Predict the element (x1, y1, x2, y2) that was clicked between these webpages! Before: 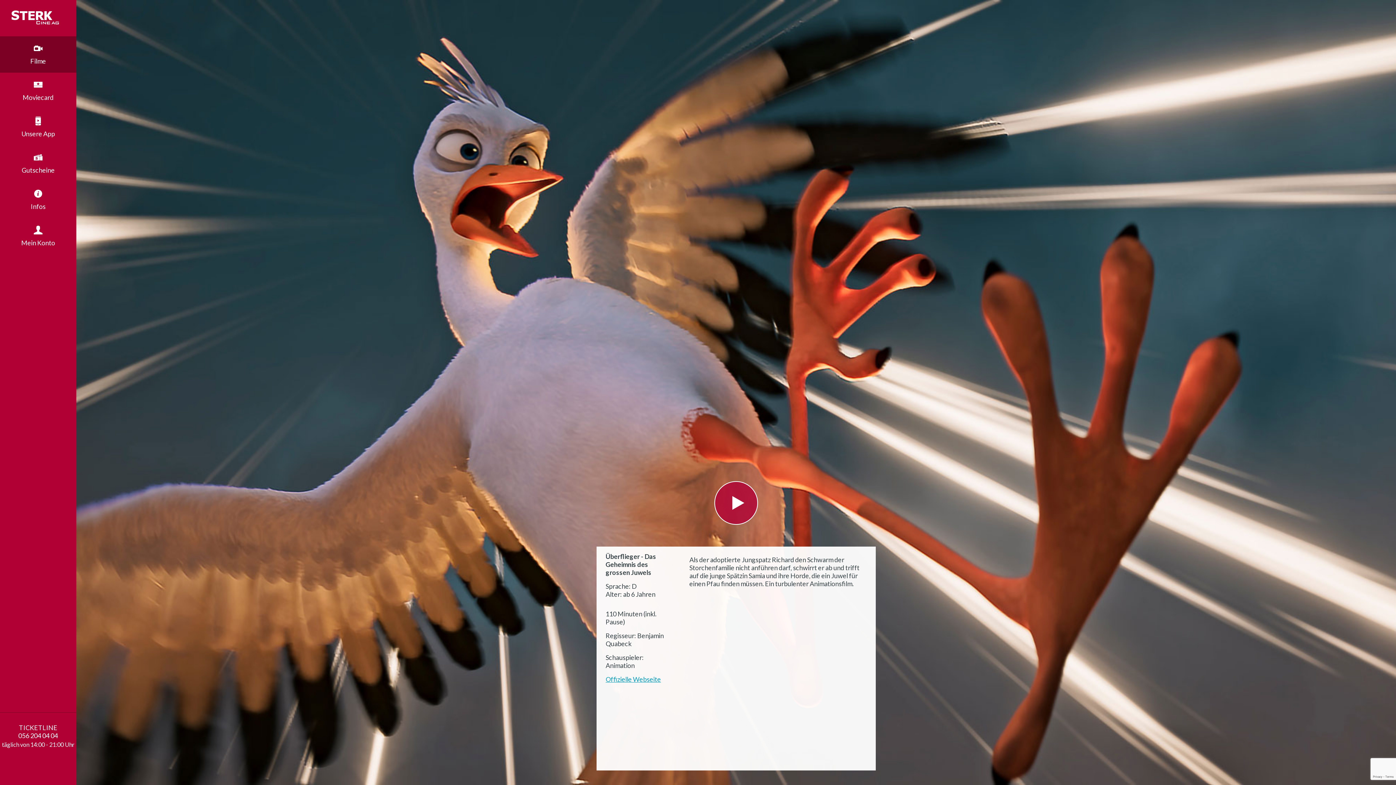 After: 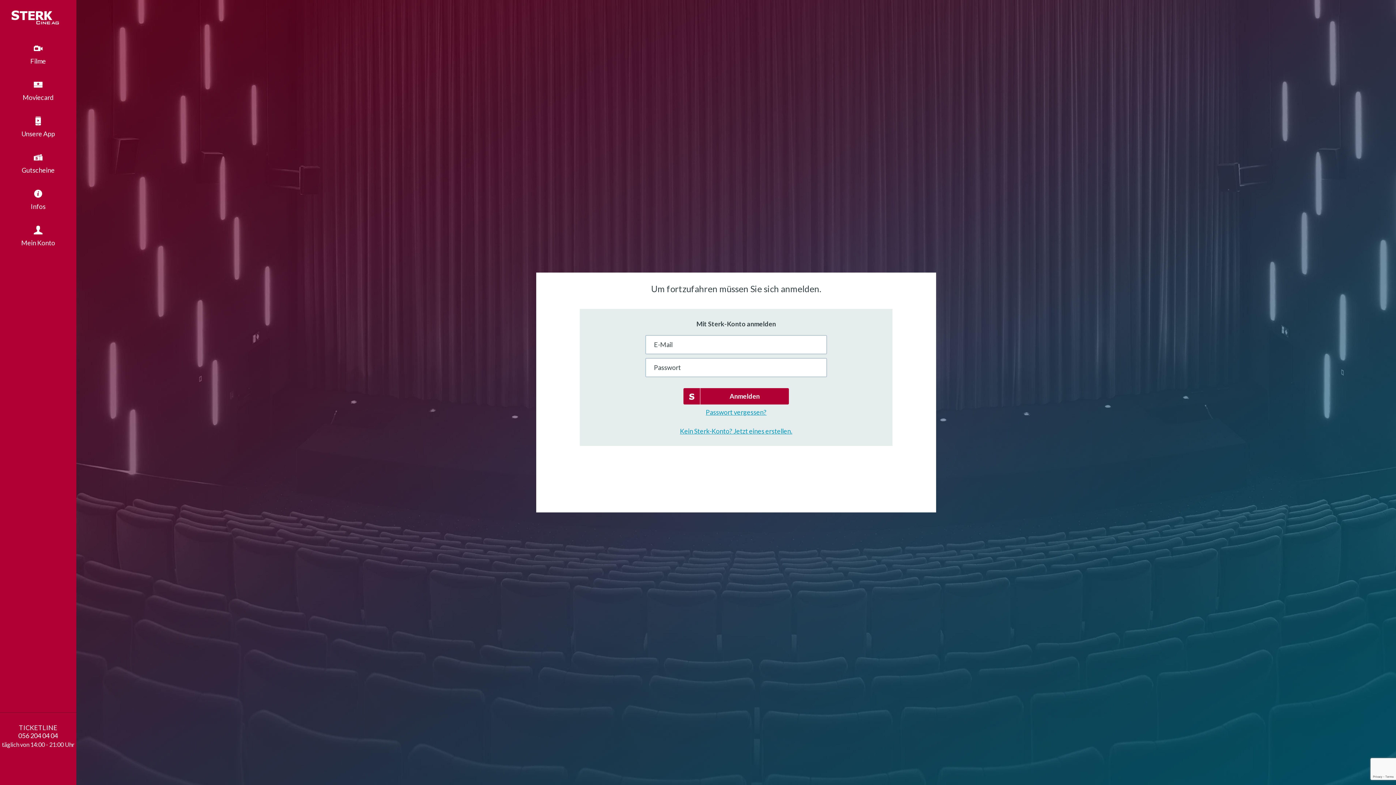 Action: bbox: (0, 218, 76, 254) label: Mein Konto